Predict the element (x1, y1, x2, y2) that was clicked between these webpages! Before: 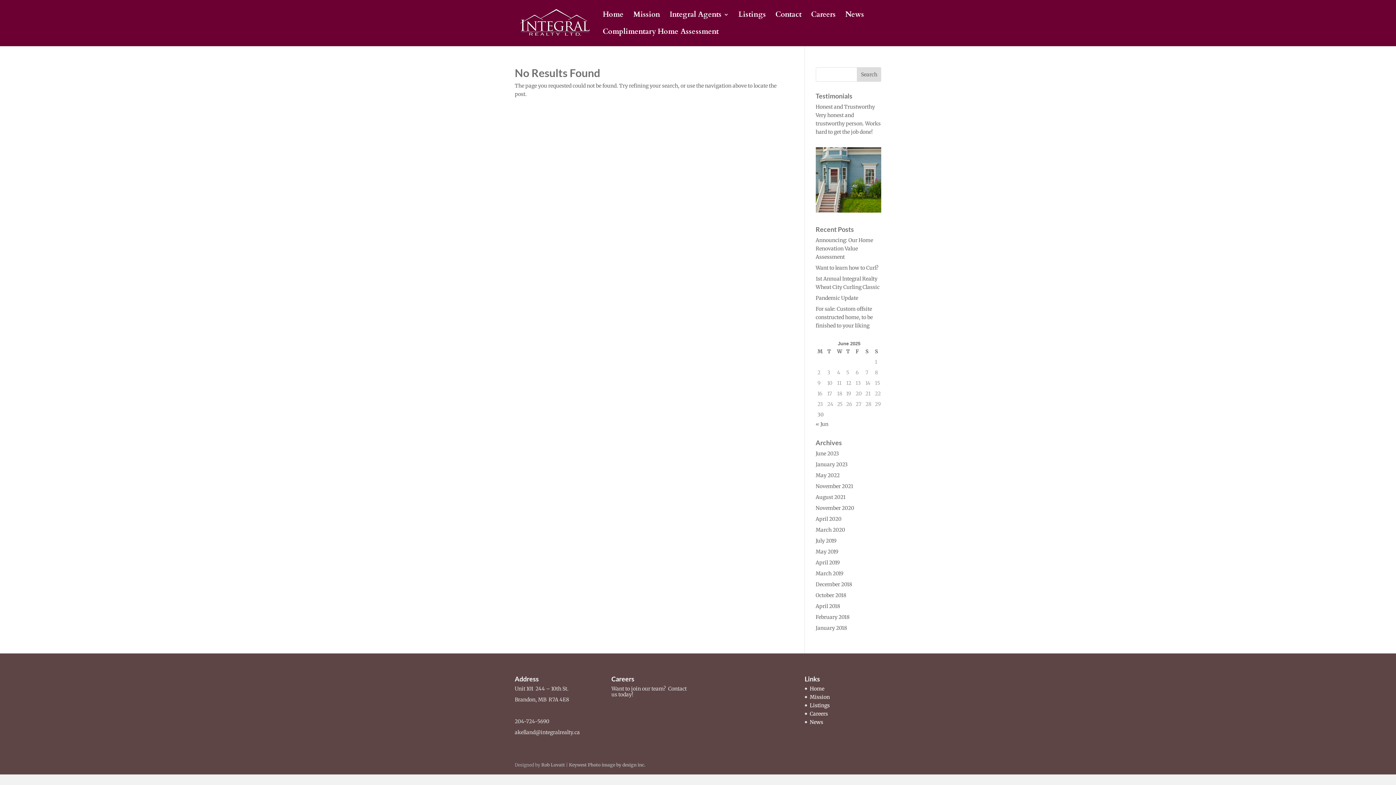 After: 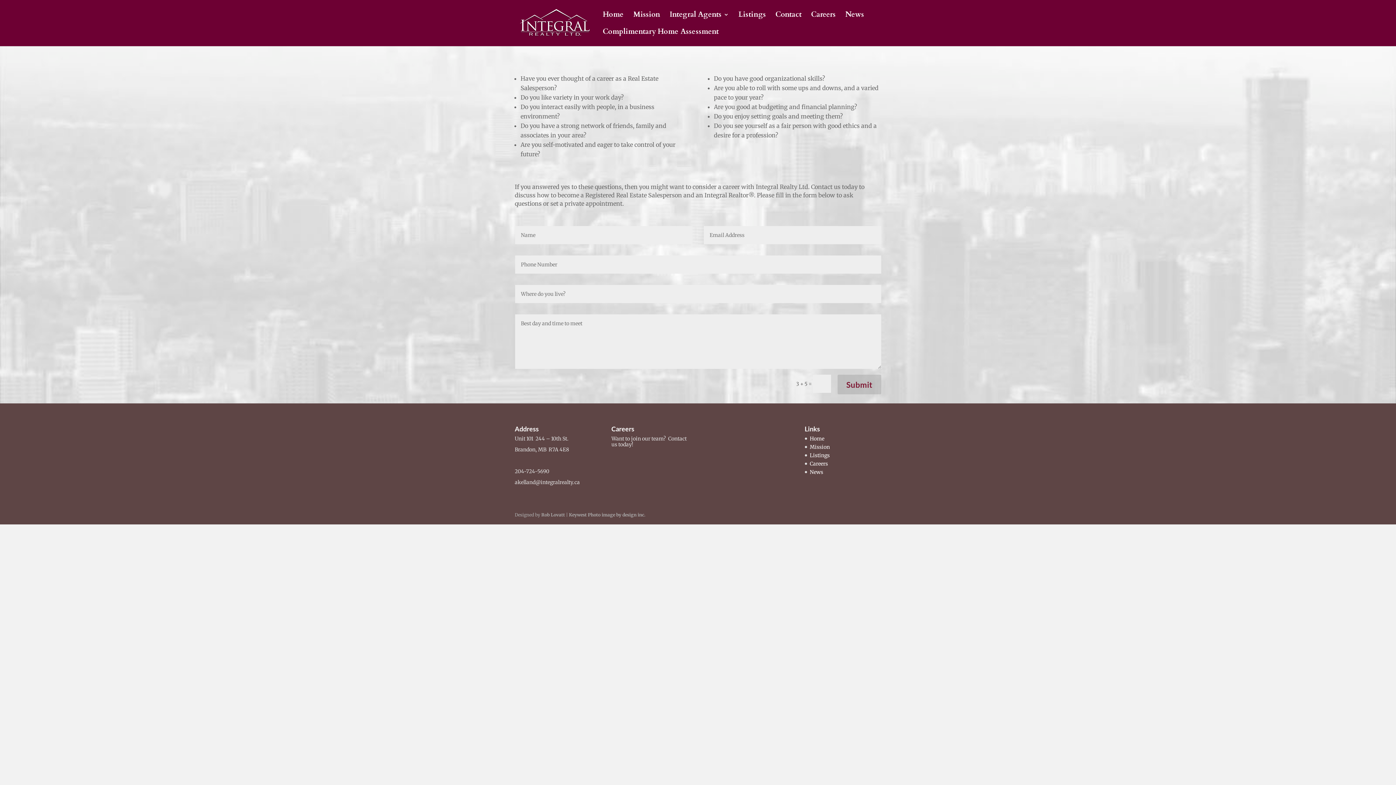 Action: bbox: (811, 12, 836, 29) label: Careers